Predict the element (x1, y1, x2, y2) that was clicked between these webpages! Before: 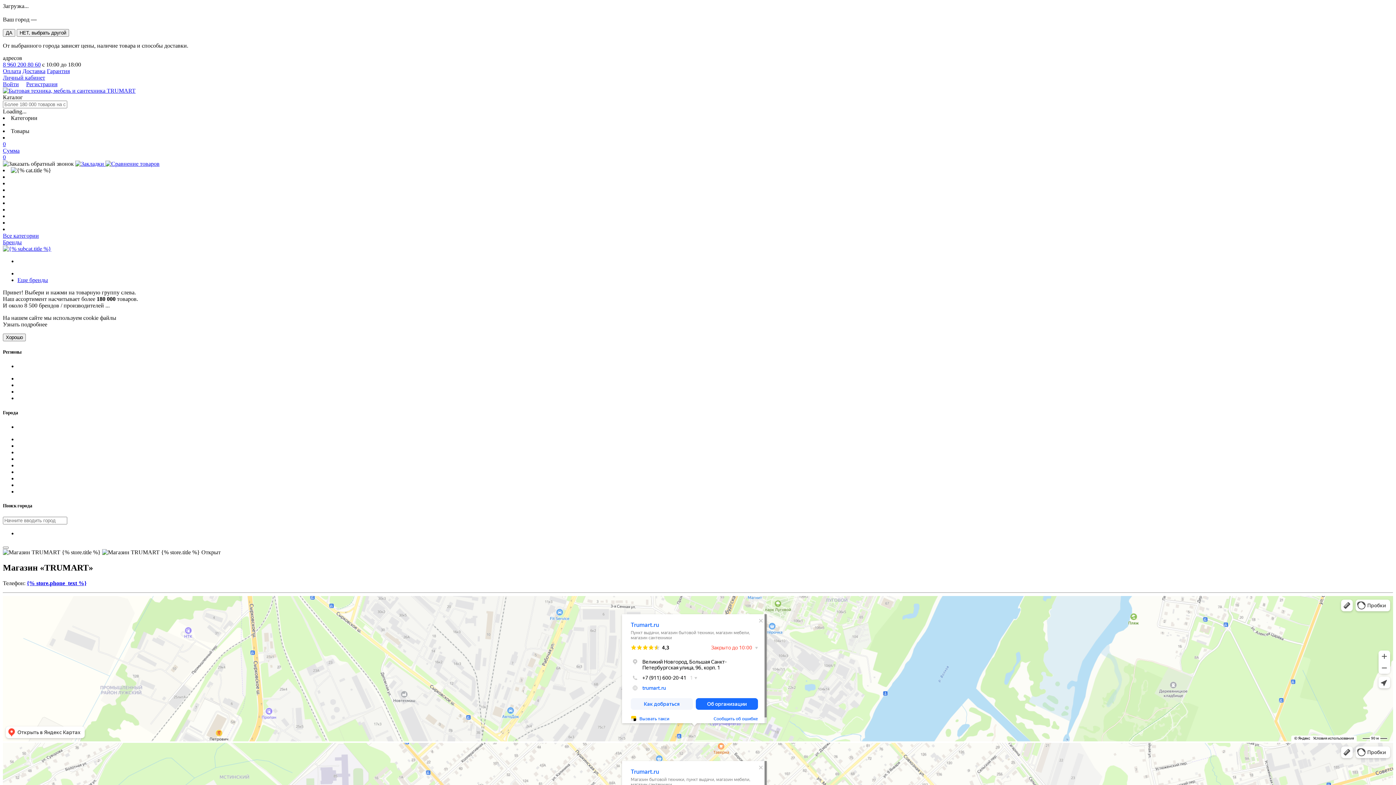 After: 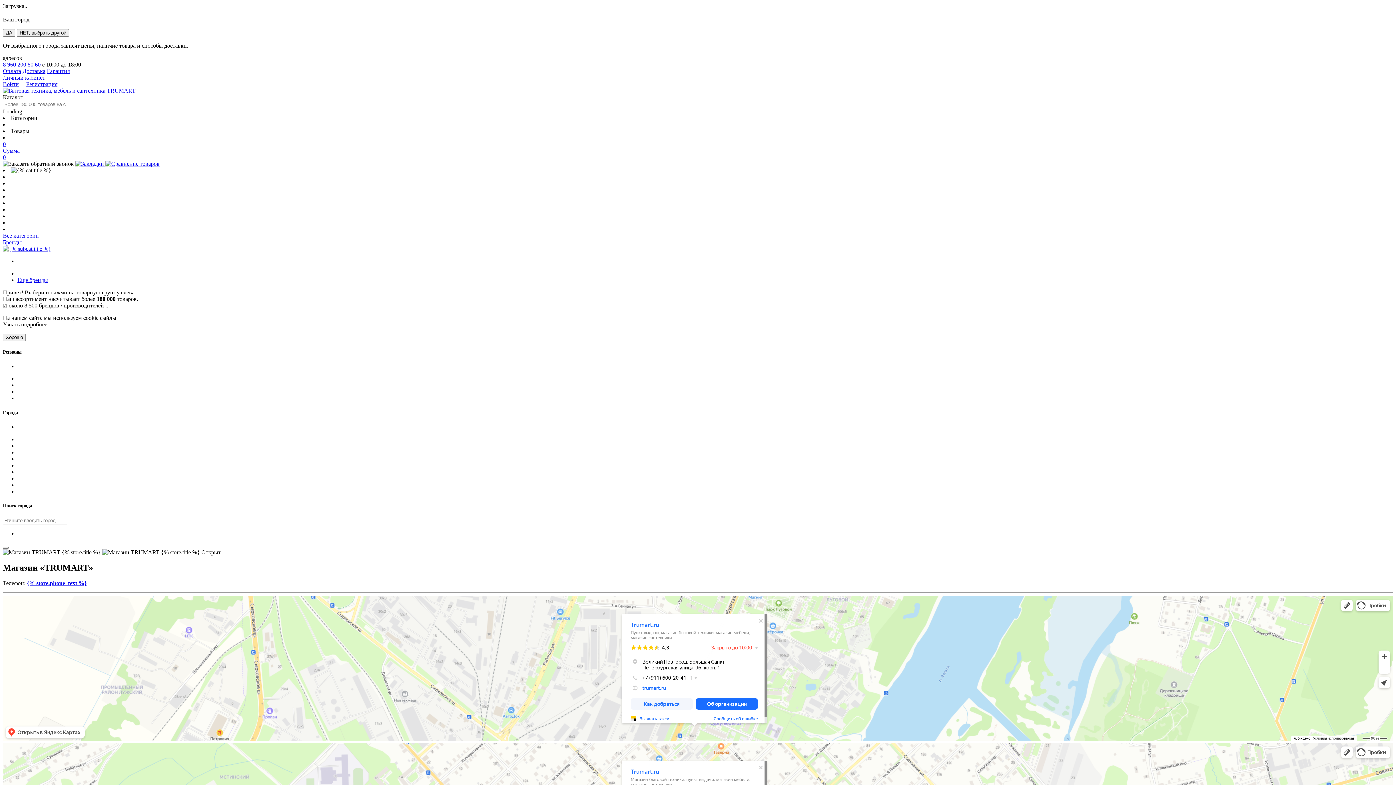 Action: bbox: (46, 68, 69, 74) label: Гарантия